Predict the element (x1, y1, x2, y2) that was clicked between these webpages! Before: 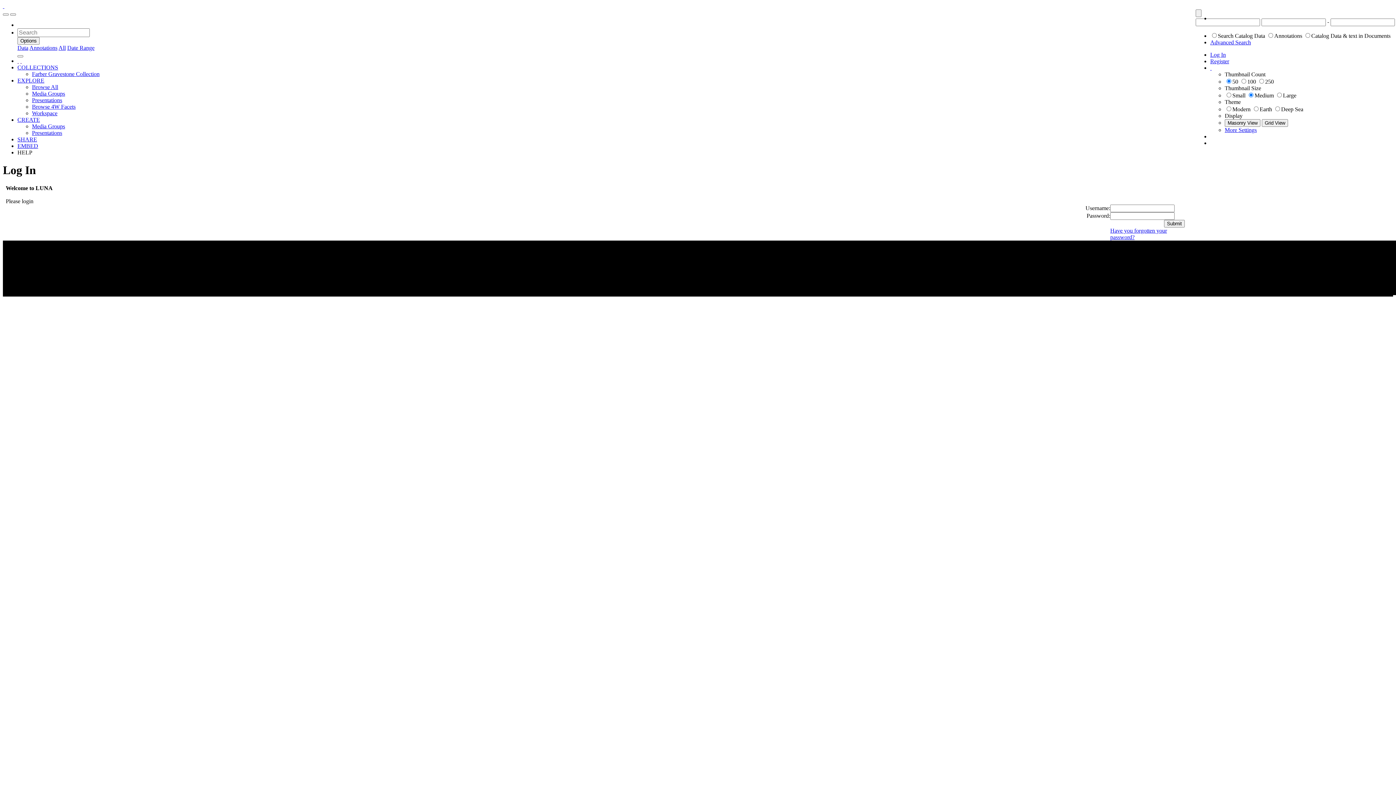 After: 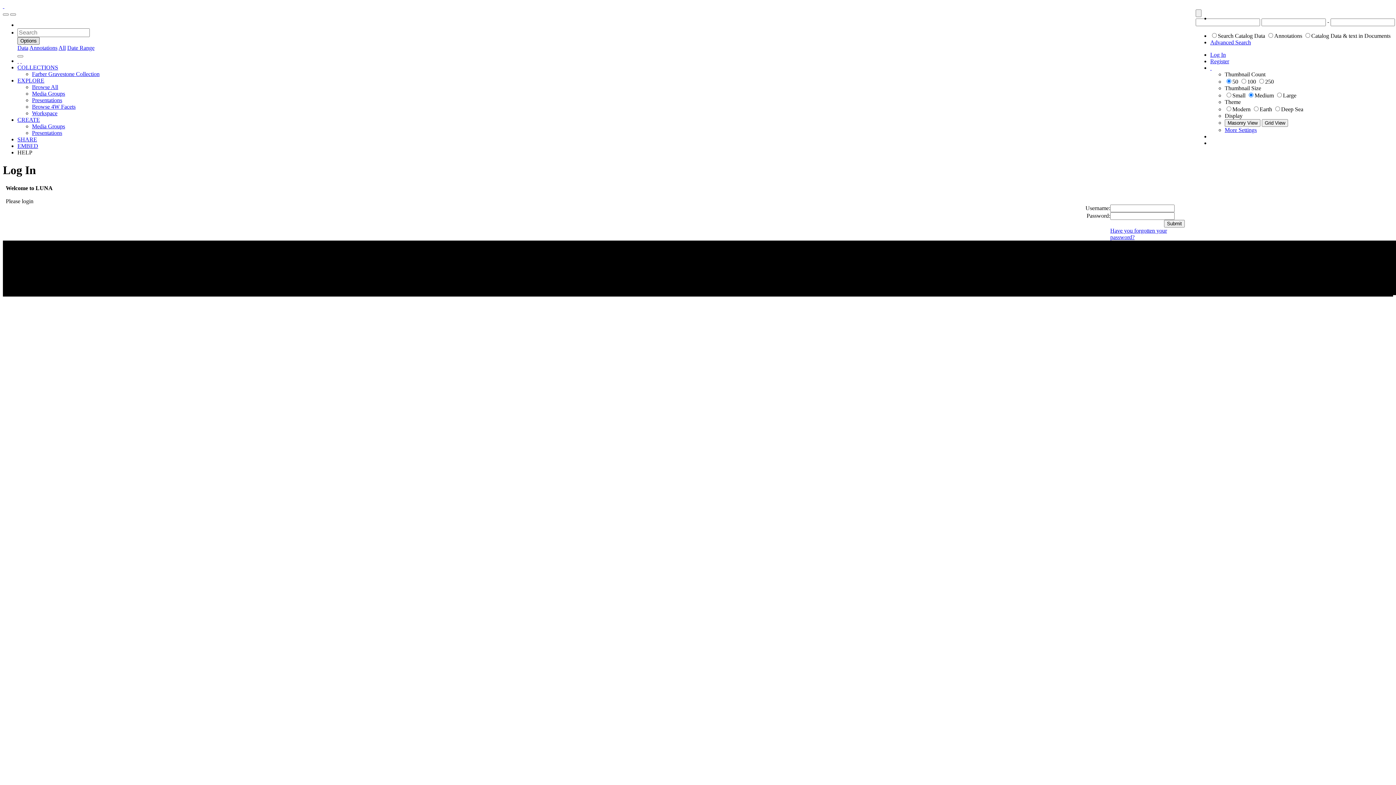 Action: bbox: (17, 37, 39, 44) label: Options